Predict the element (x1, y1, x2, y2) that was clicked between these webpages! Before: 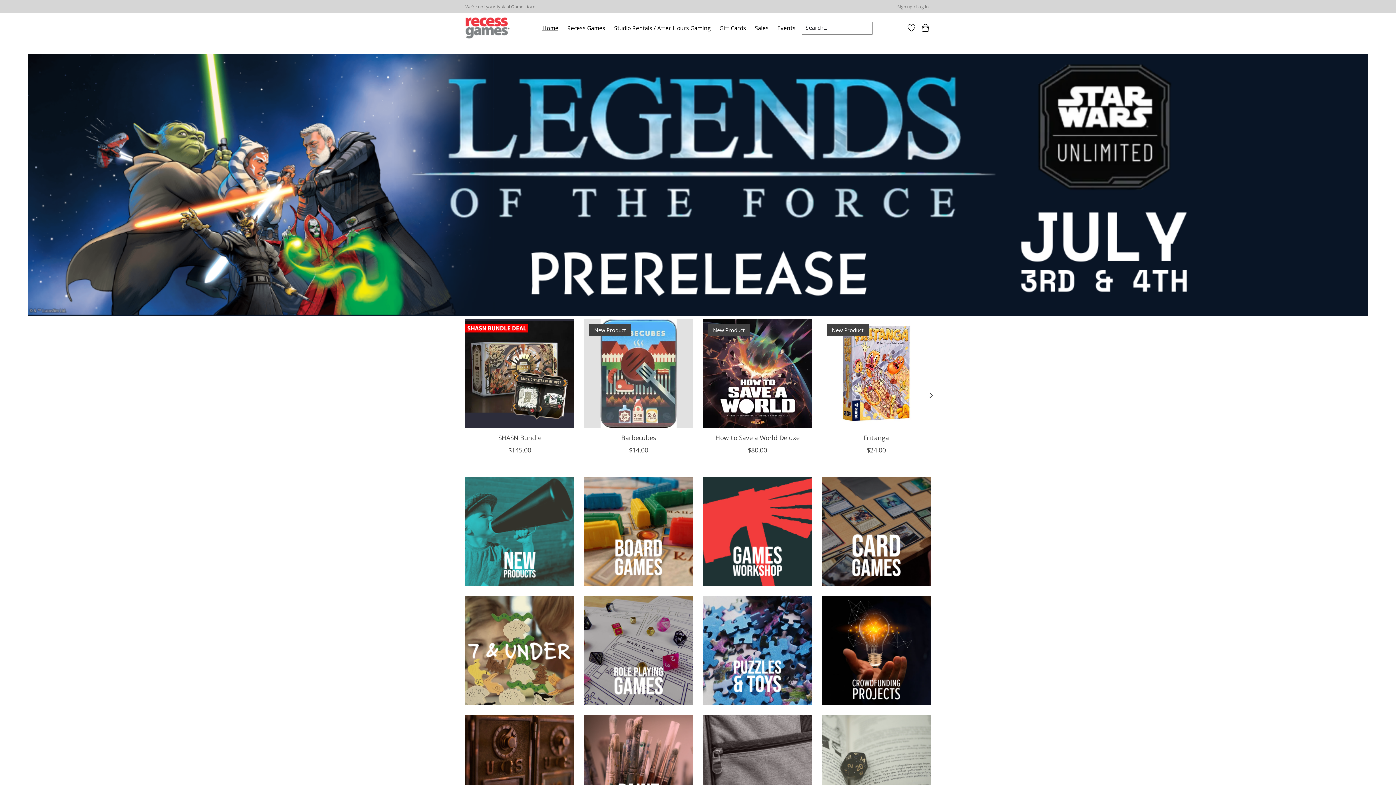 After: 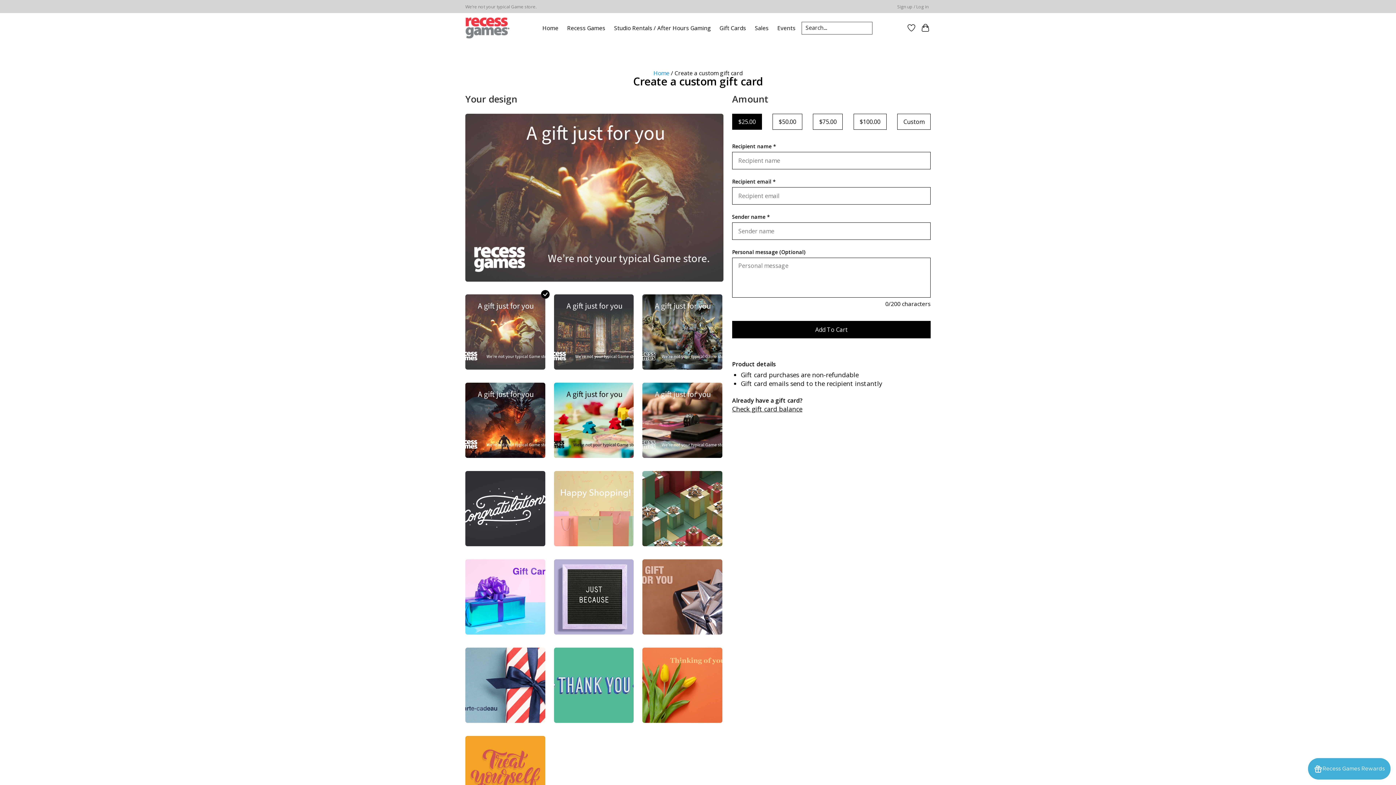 Action: bbox: (717, 22, 748, 33) label: Gift Cards